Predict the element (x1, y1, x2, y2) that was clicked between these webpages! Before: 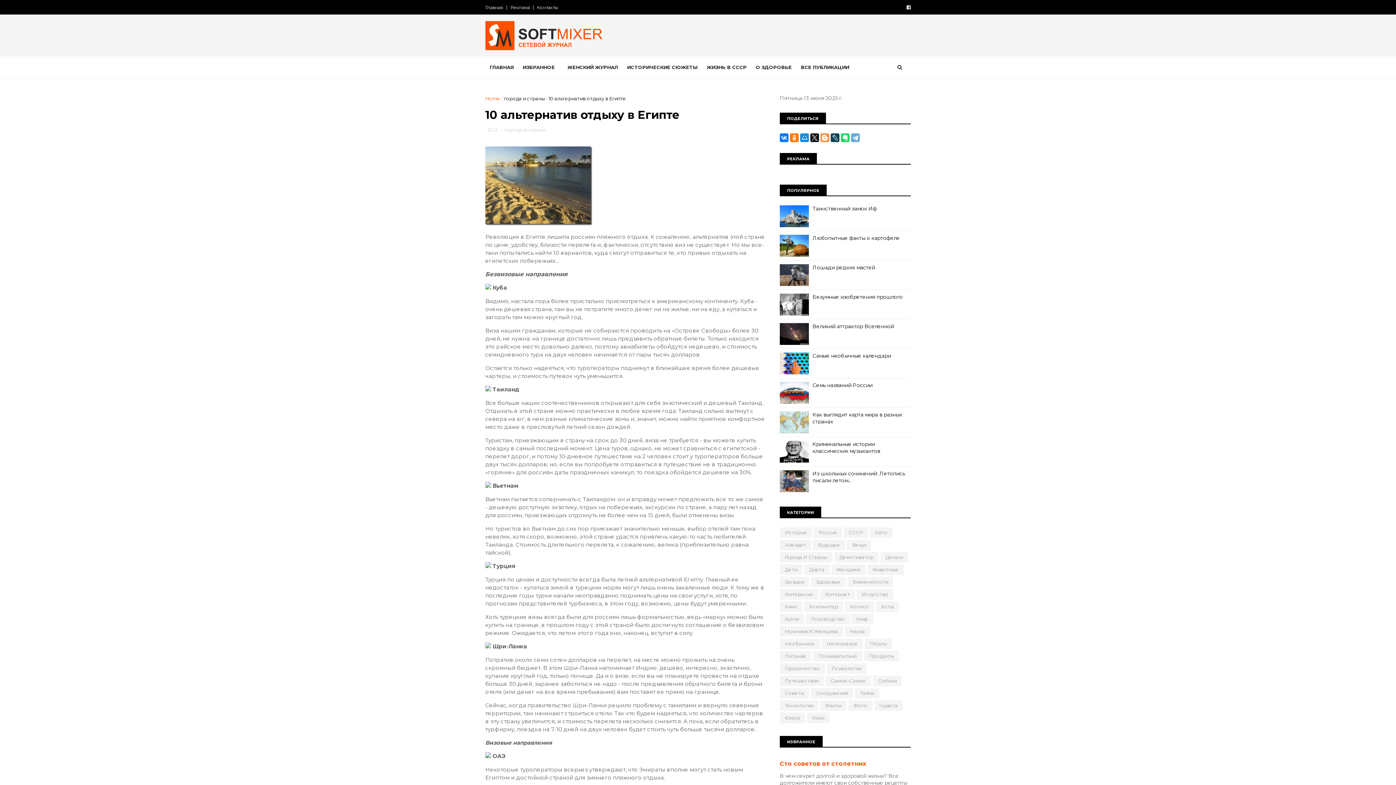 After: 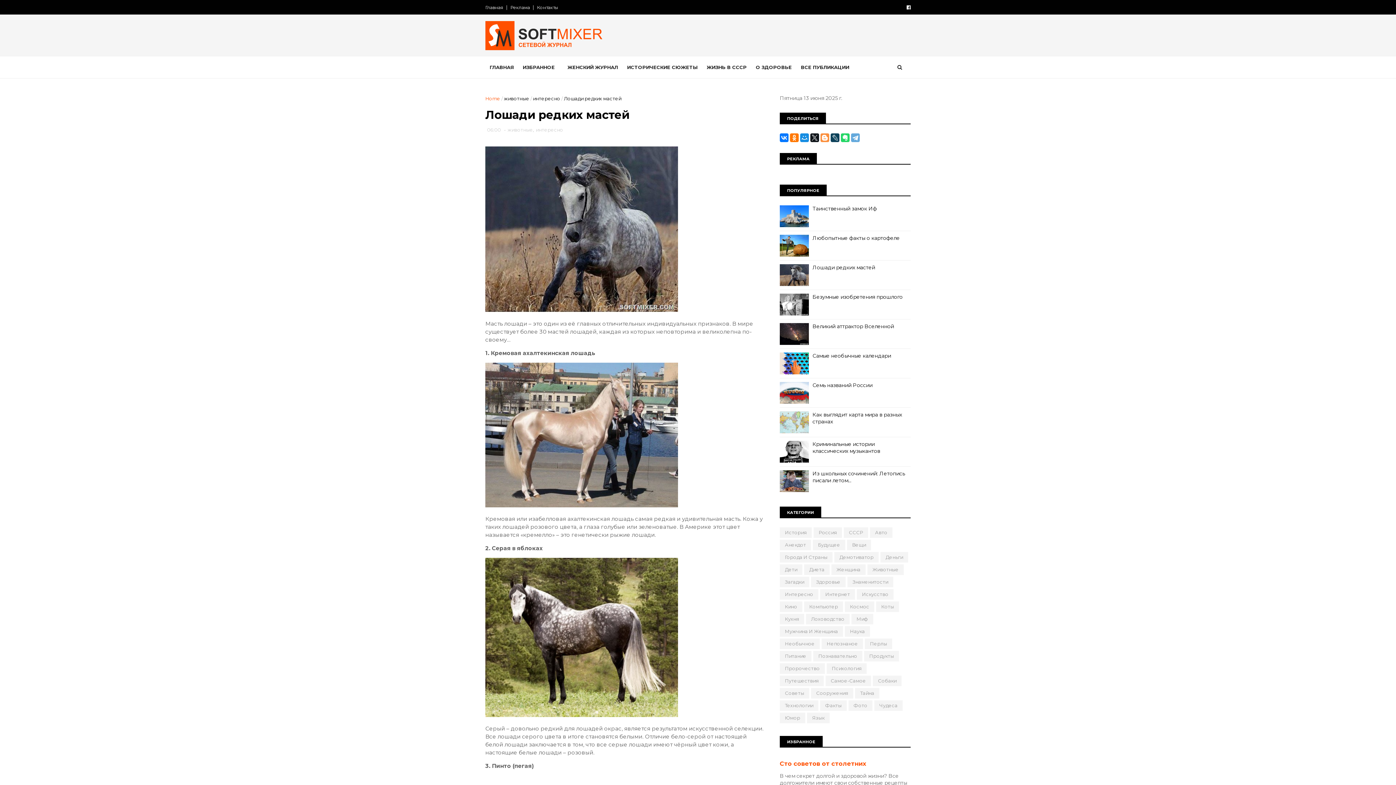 Action: label: Лошади редких мастей bbox: (812, 264, 875, 270)